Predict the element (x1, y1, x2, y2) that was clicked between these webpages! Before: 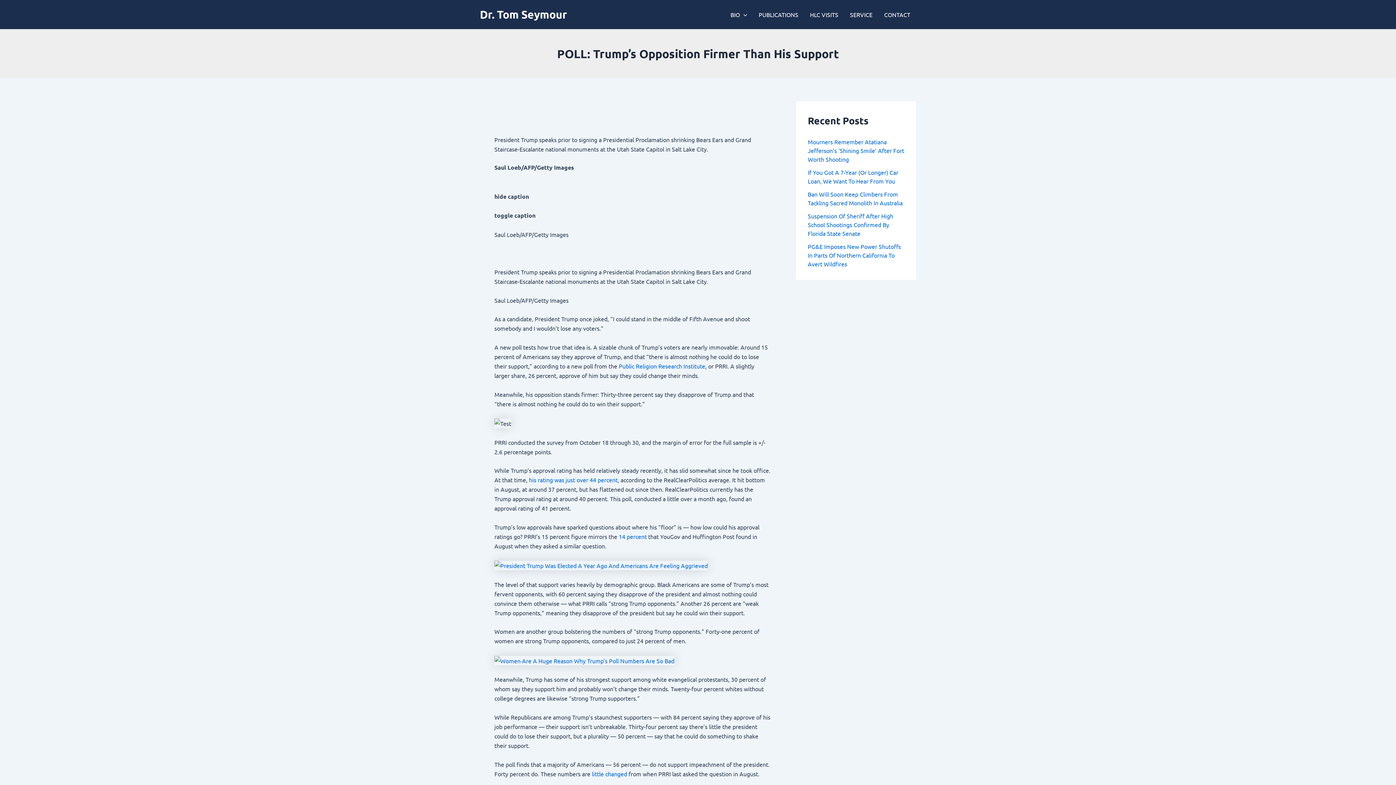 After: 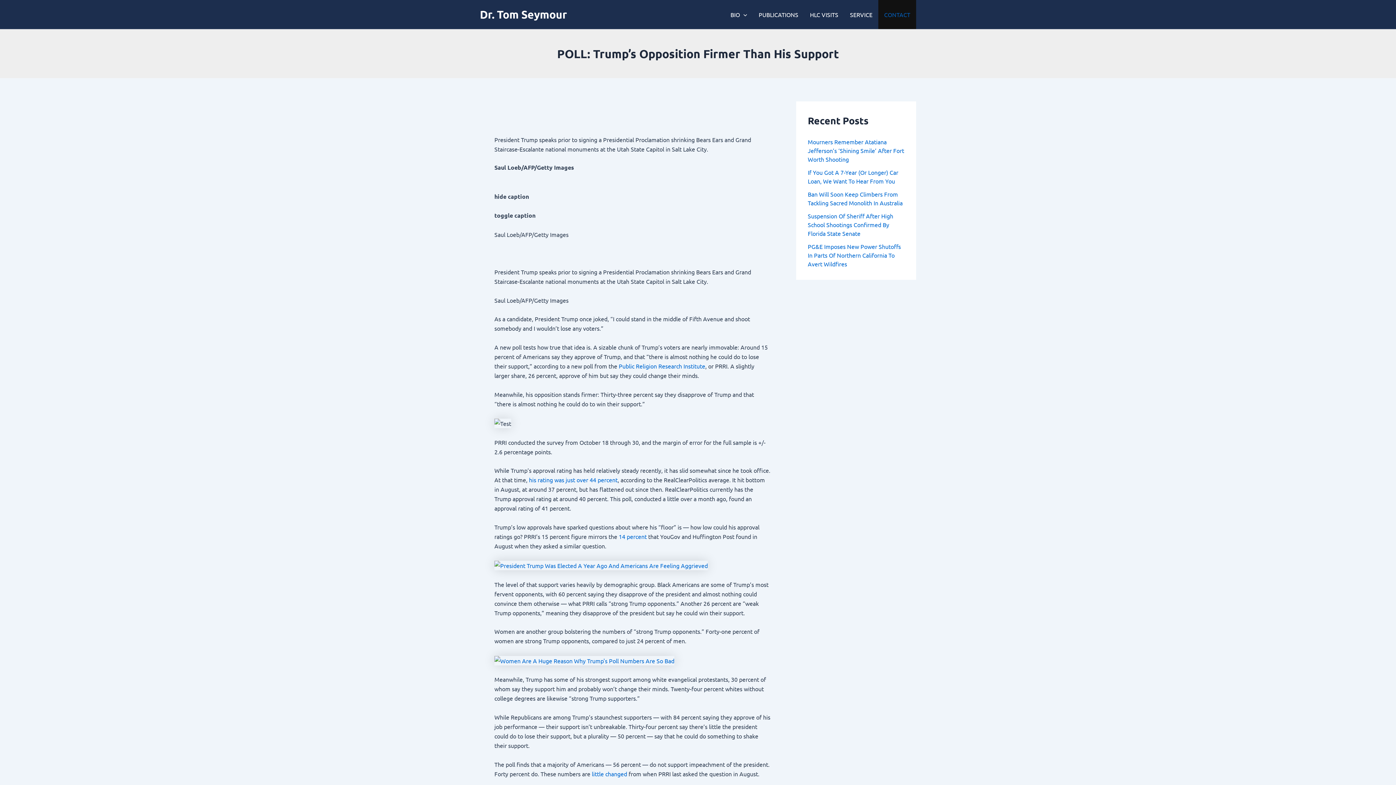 Action: label: CONTACT bbox: (878, 0, 916, 29)